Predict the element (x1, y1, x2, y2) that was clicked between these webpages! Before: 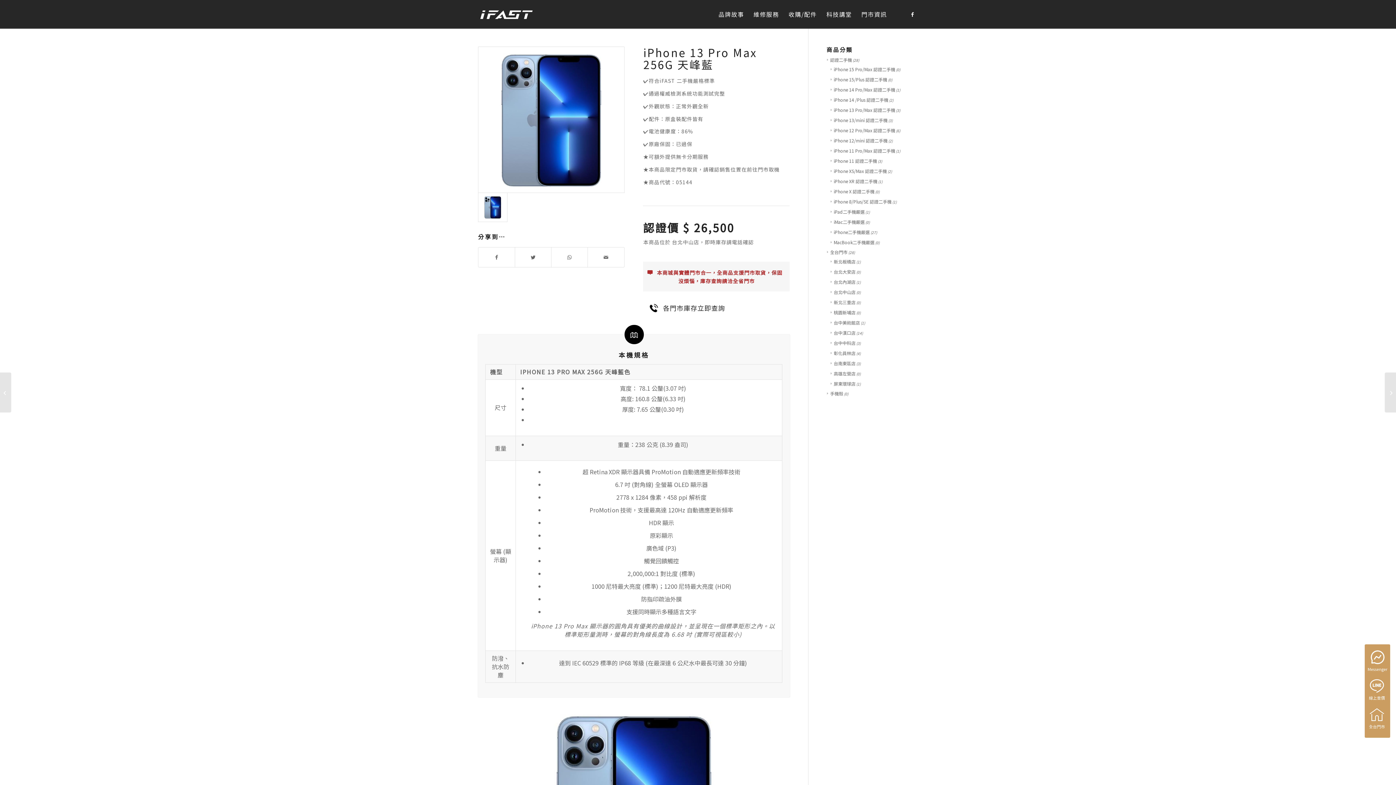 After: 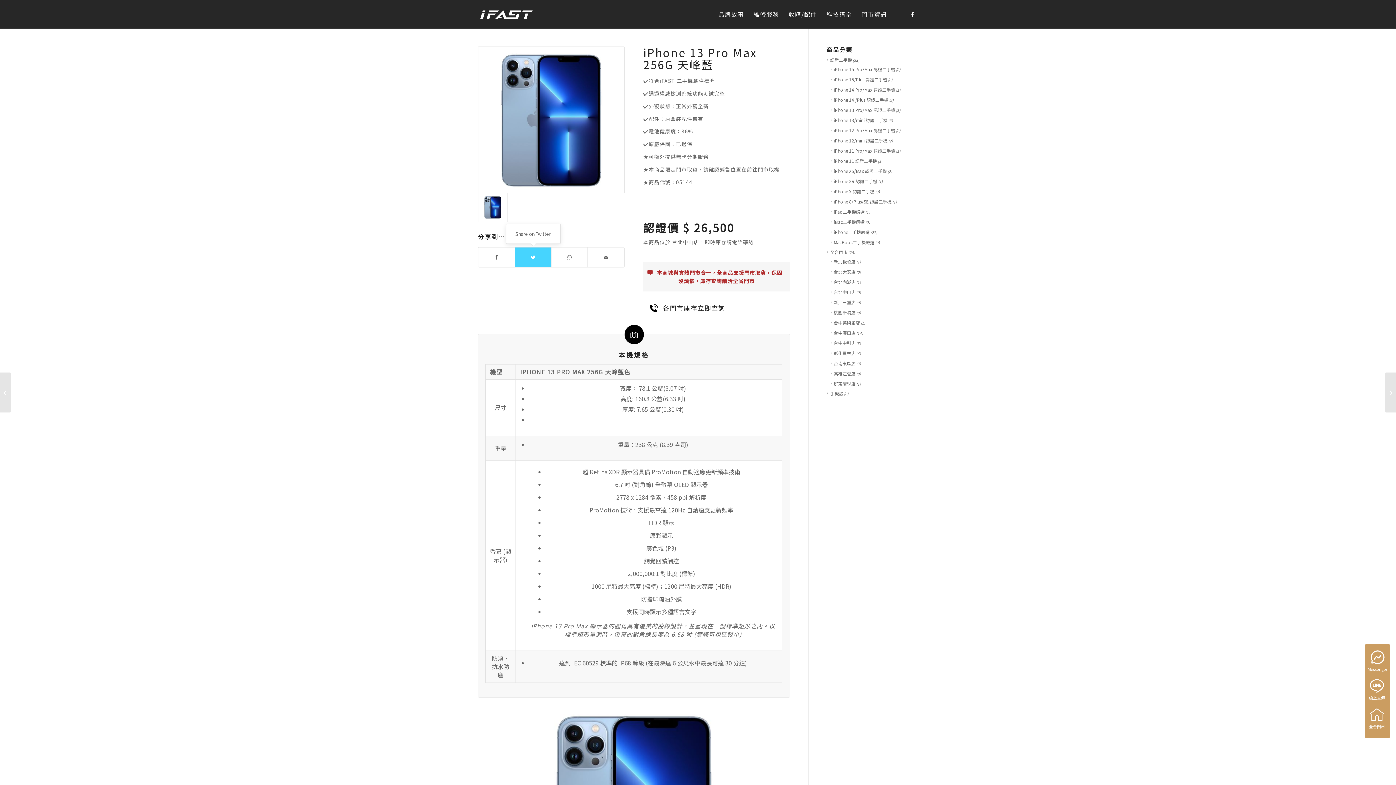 Action: label: Share on Twitter bbox: (515, 247, 551, 267)